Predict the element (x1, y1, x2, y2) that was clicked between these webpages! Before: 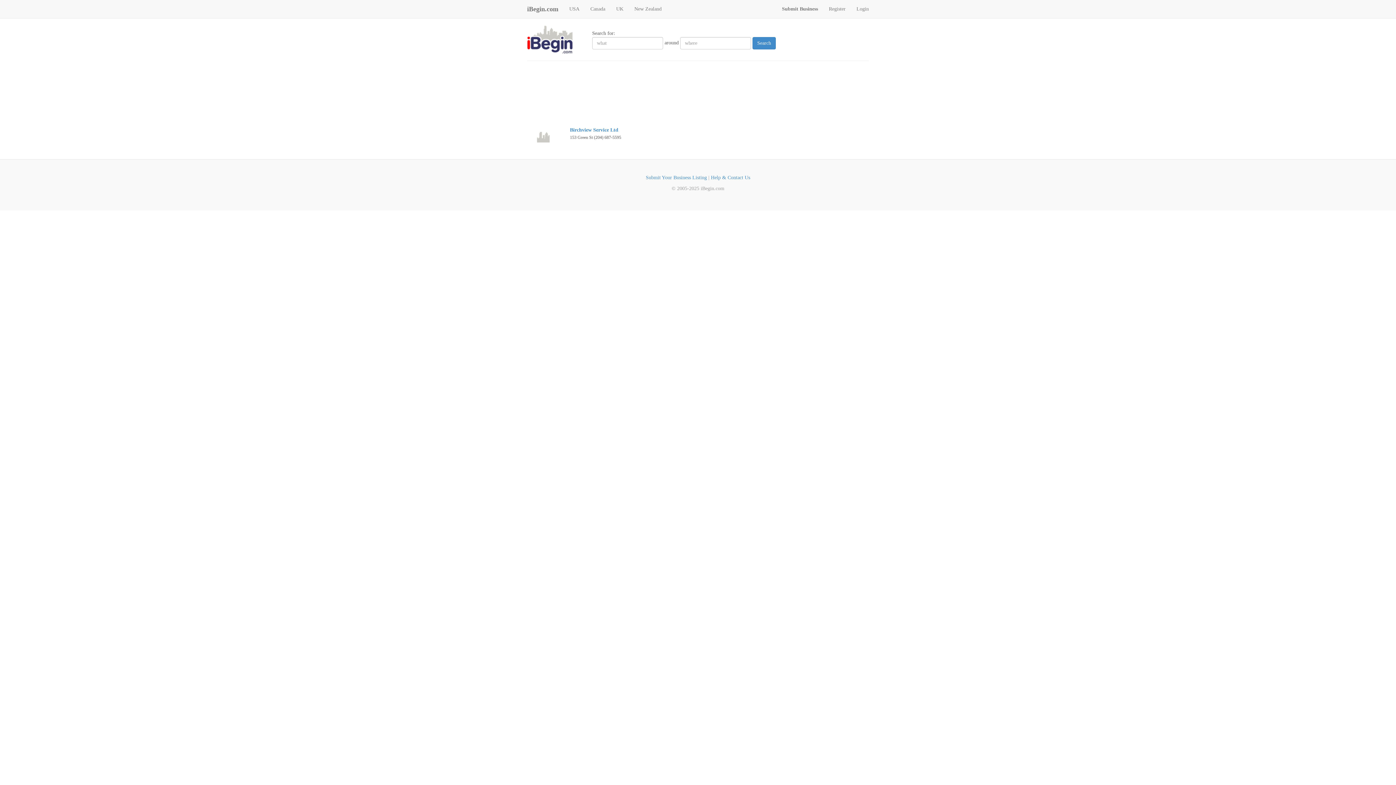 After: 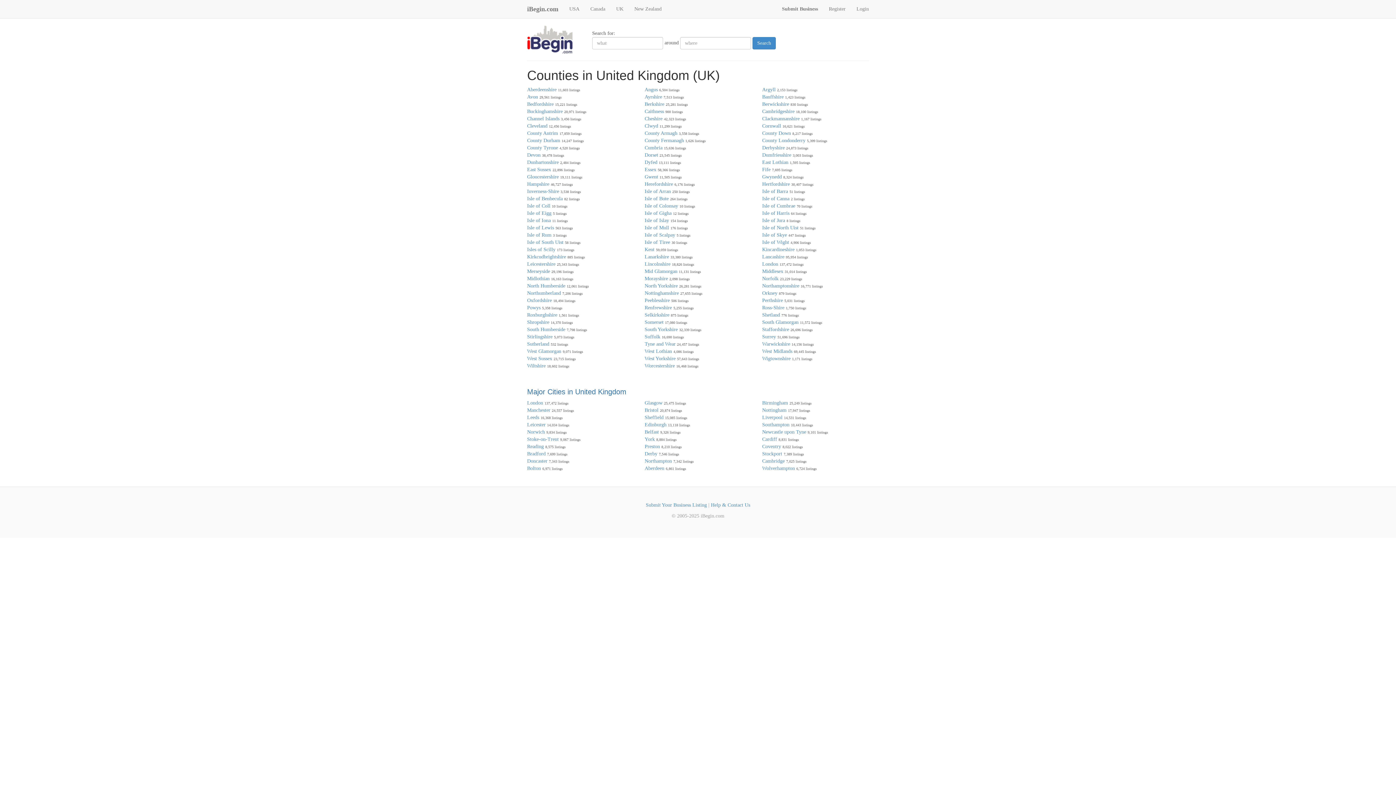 Action: bbox: (610, 0, 629, 18) label: UK